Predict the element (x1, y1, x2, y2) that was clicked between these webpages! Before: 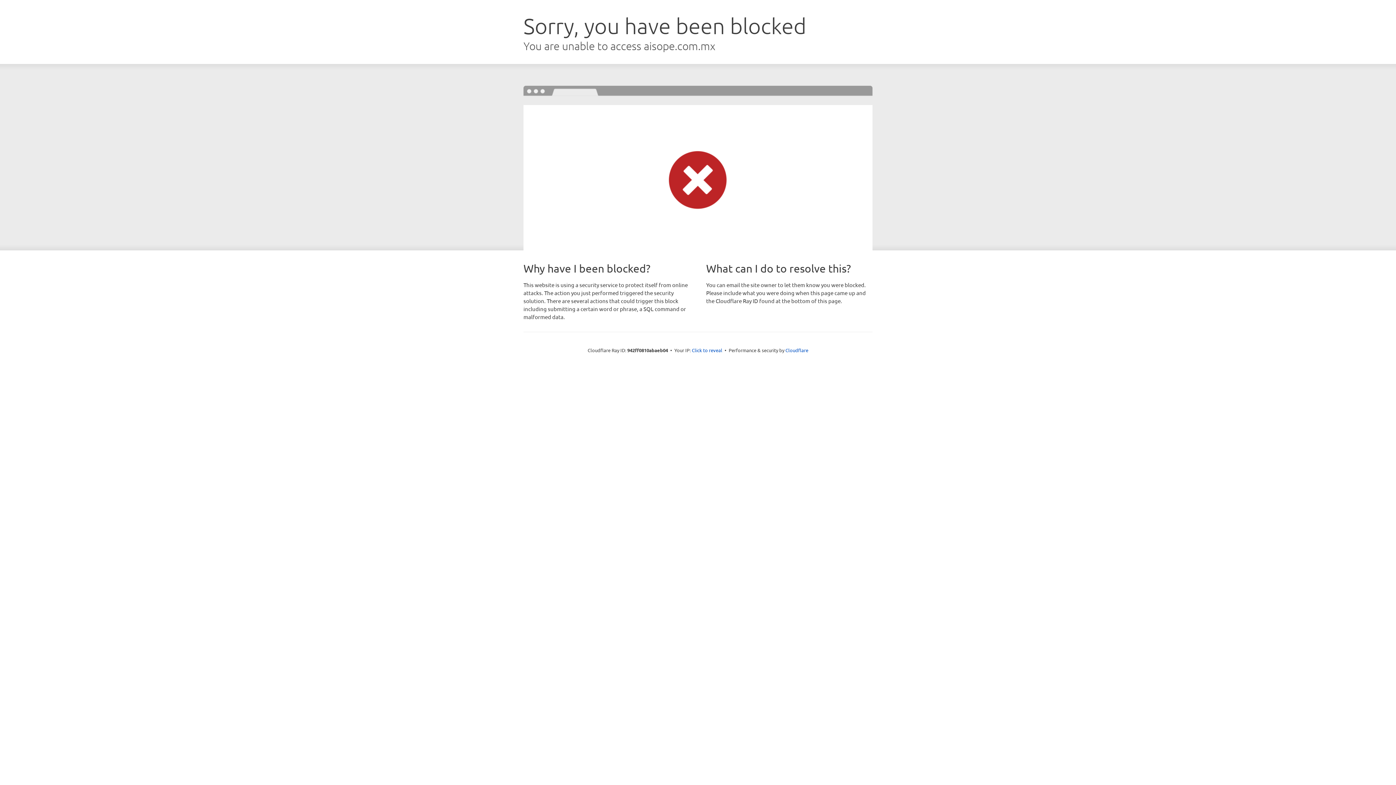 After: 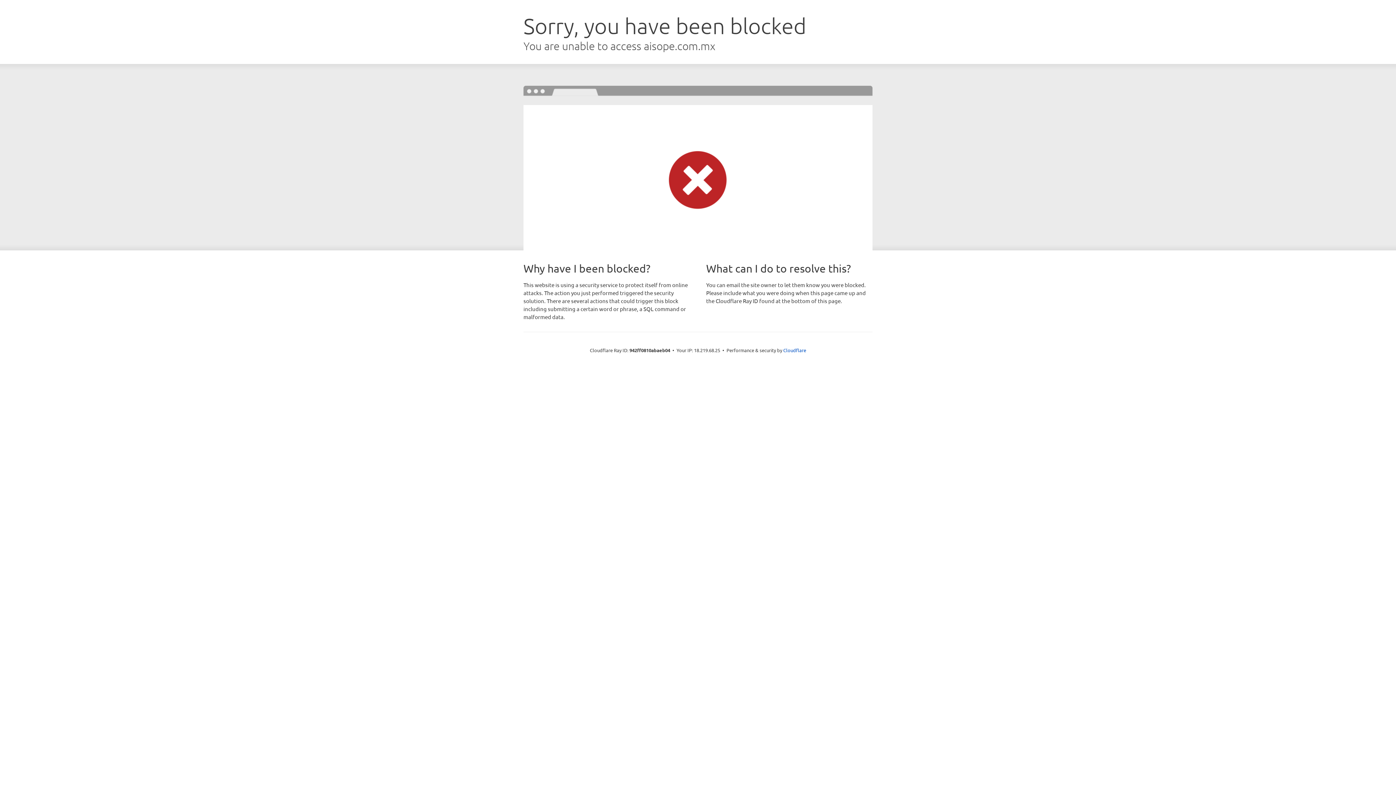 Action: label: Click to reveal bbox: (692, 346, 722, 353)